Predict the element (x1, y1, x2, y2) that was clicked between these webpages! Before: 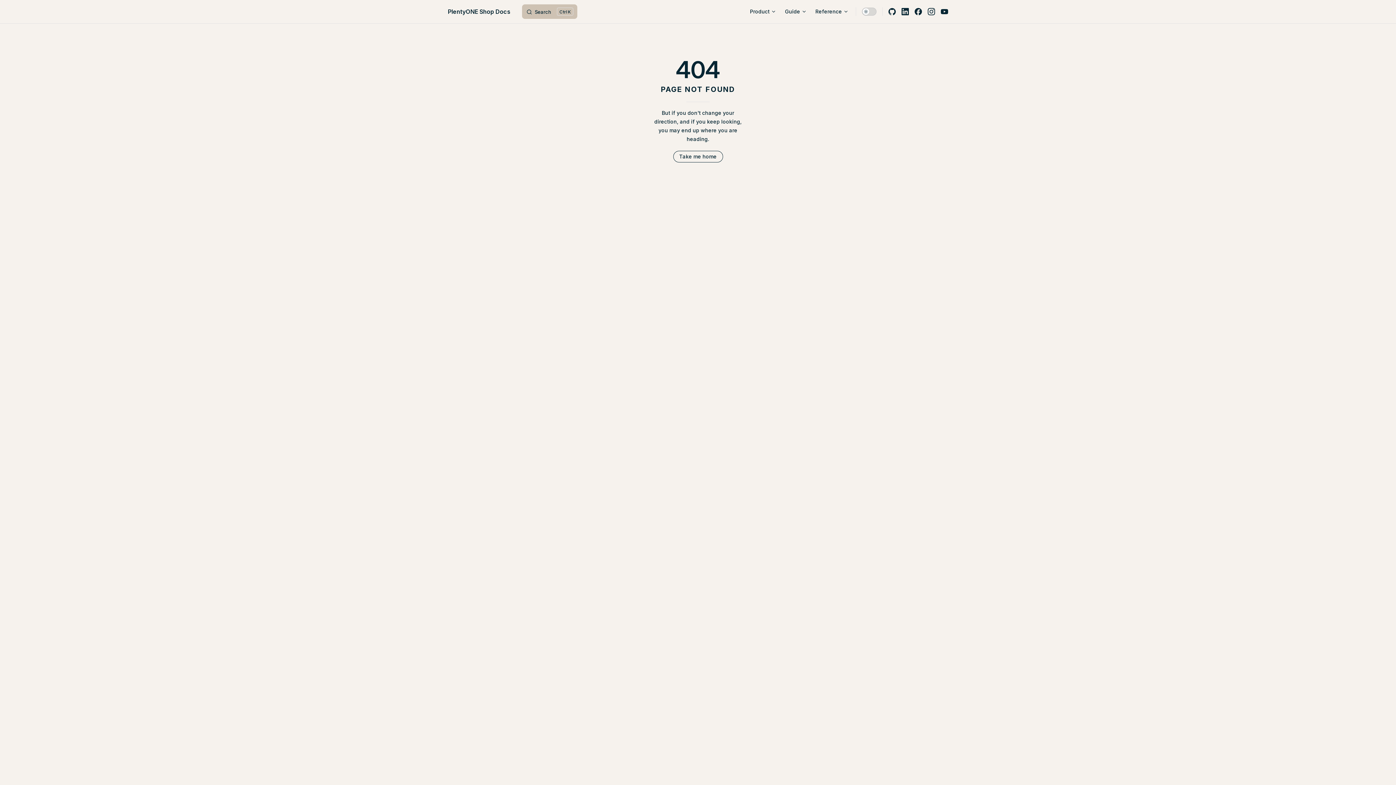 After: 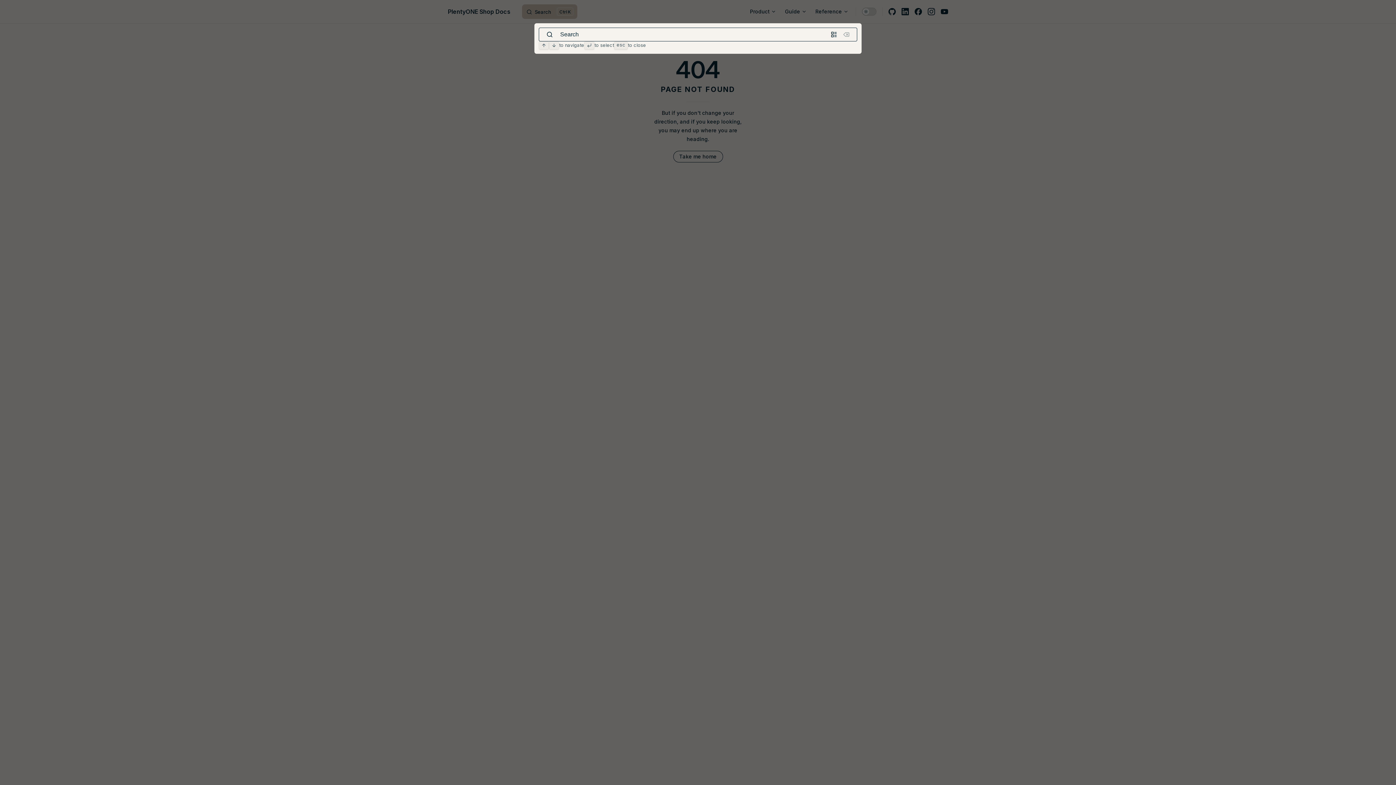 Action: label: Search bbox: (522, 4, 577, 18)